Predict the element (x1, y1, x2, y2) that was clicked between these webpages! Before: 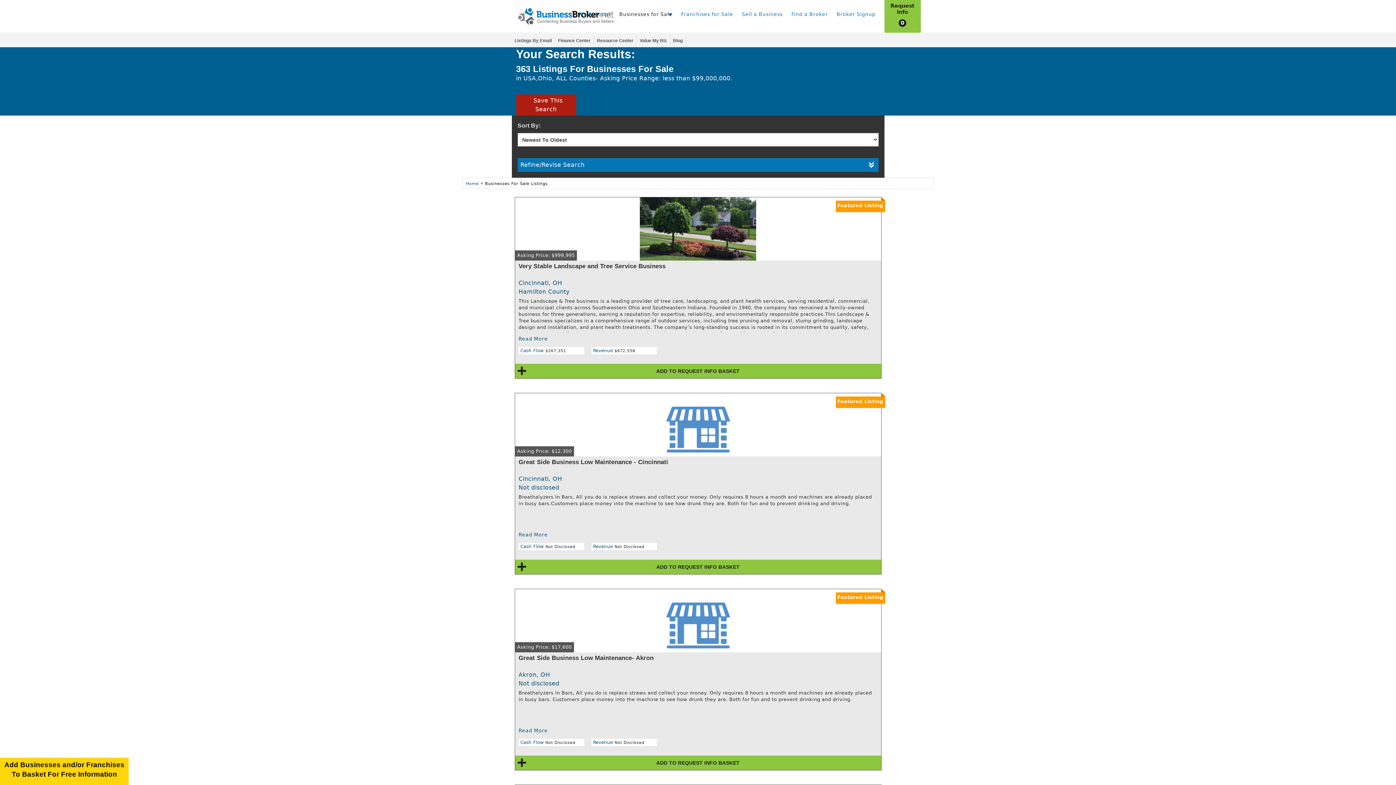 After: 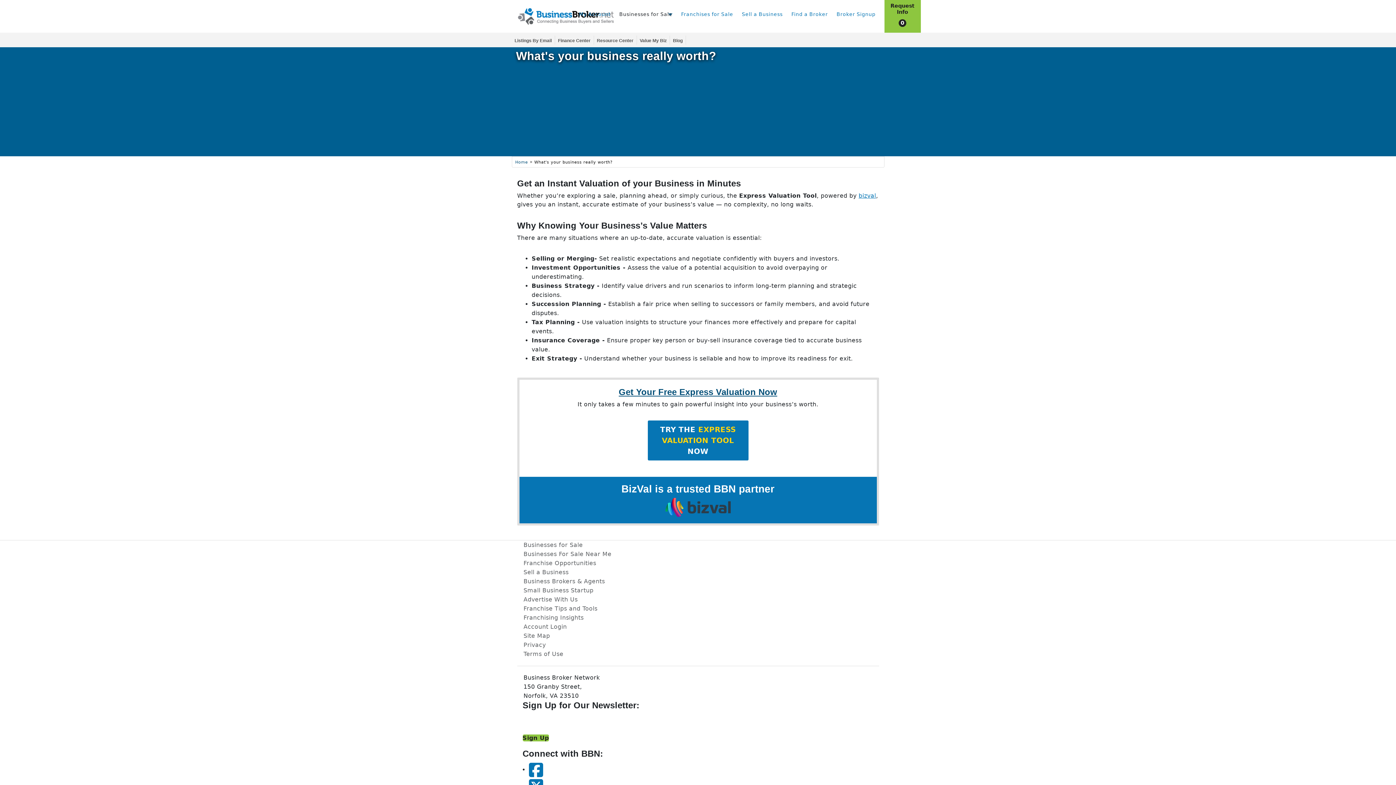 Action: label: Value My Biz bbox: (639, 38, 666, 43)